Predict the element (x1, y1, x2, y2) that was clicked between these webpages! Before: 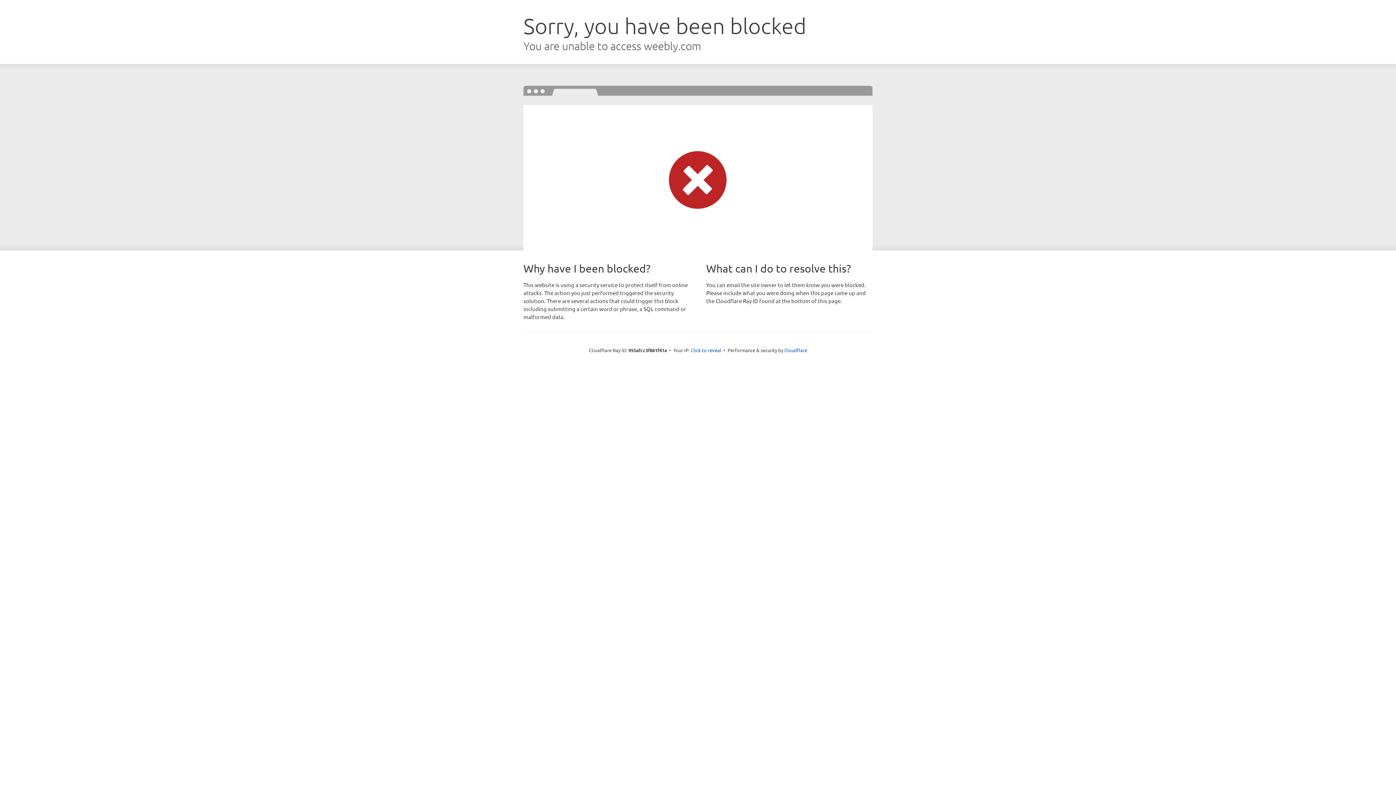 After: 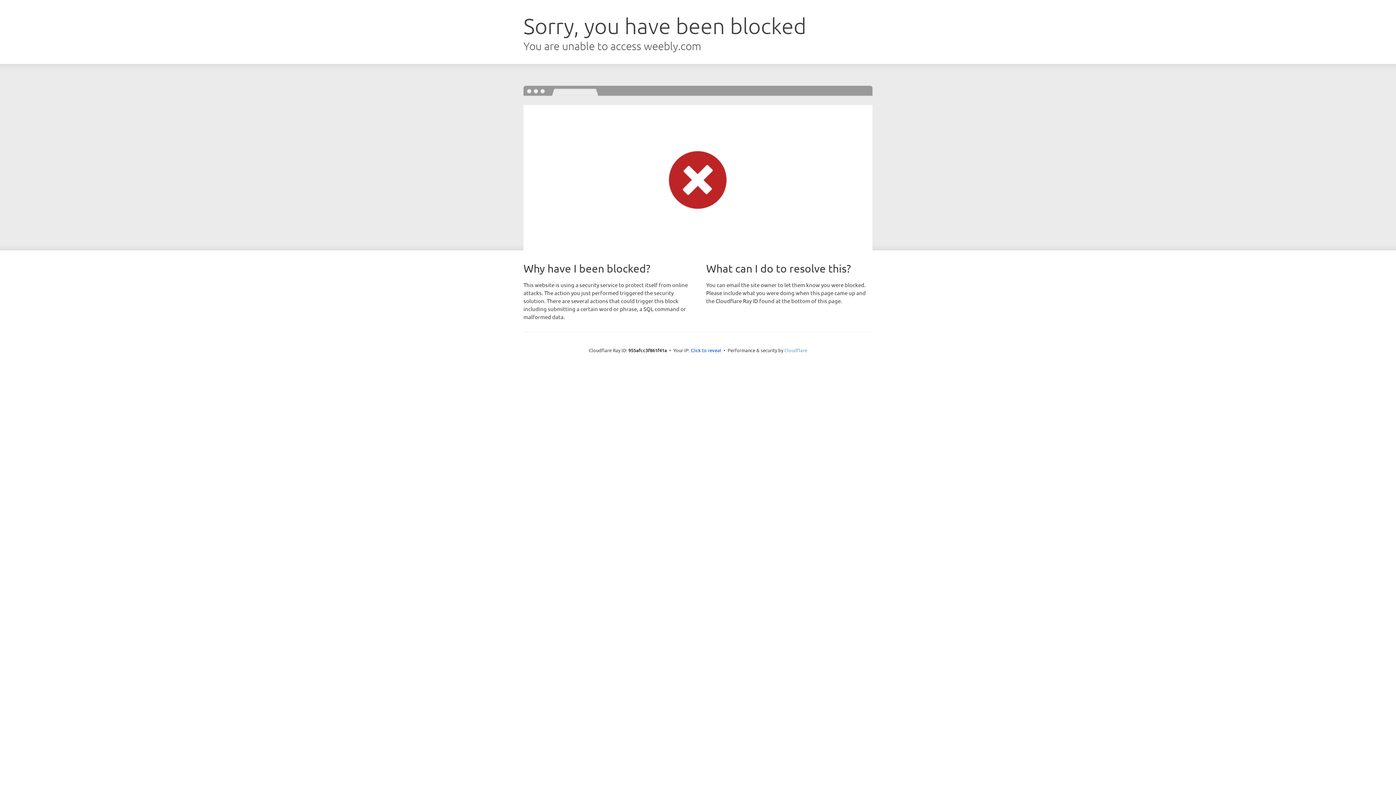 Action: bbox: (784, 347, 807, 353) label: Cloudflare